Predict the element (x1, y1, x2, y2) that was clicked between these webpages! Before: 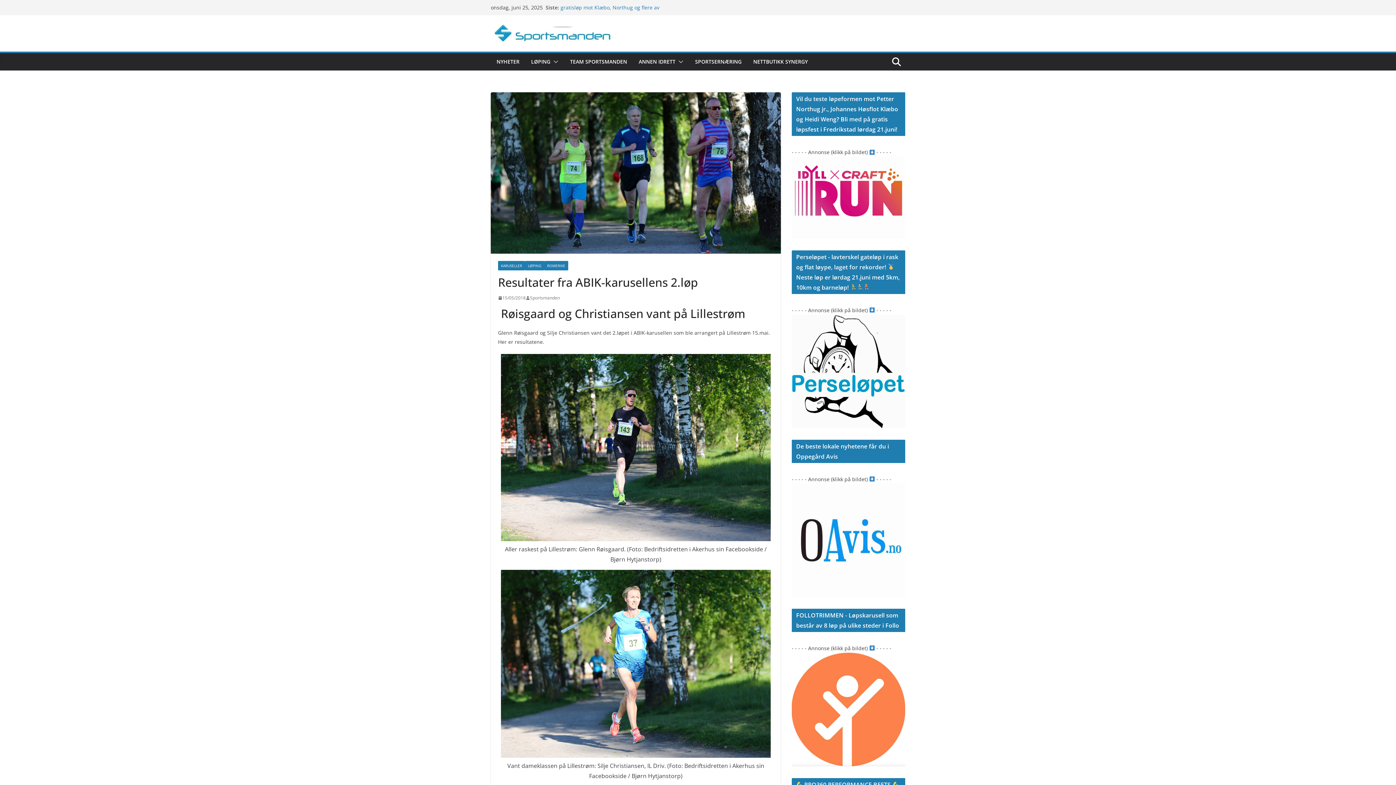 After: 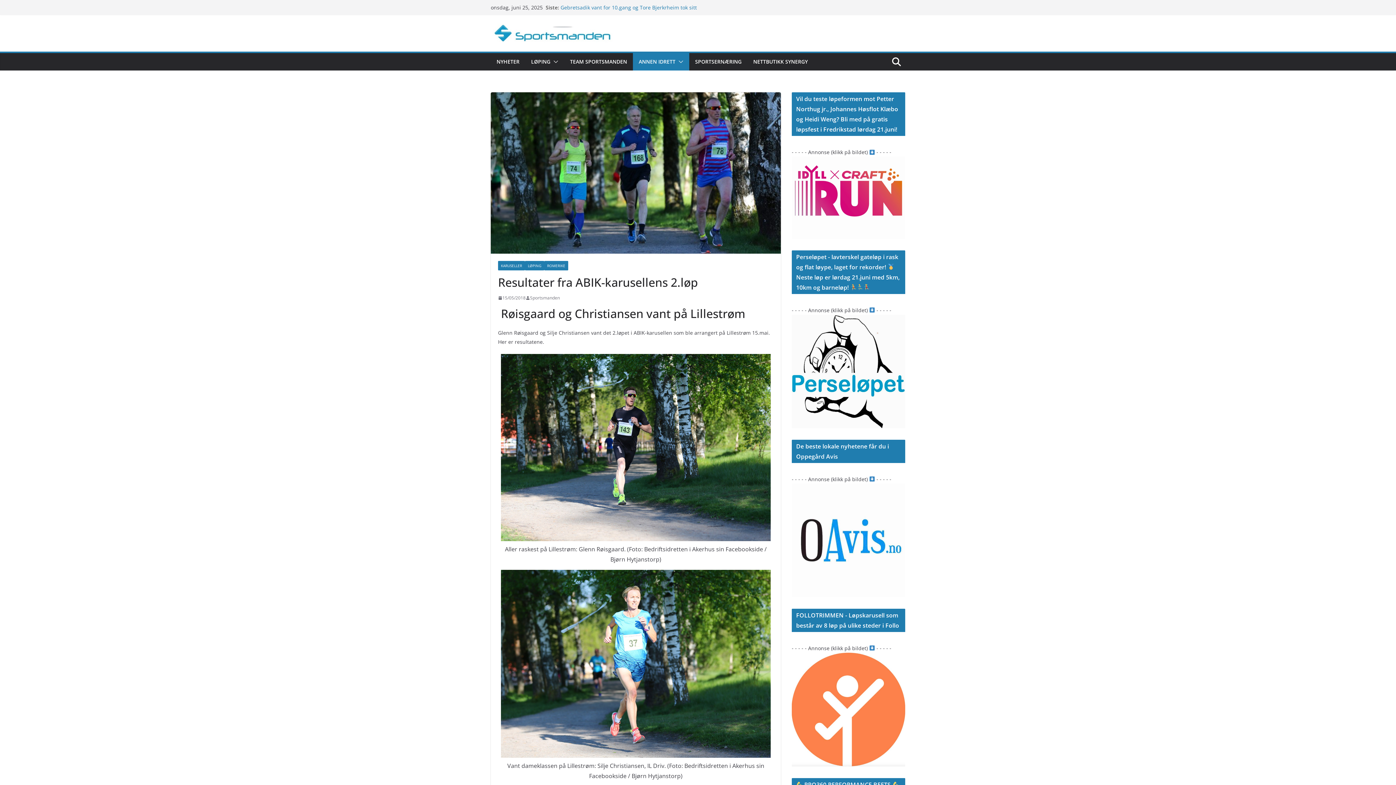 Action: bbox: (675, 56, 683, 67)